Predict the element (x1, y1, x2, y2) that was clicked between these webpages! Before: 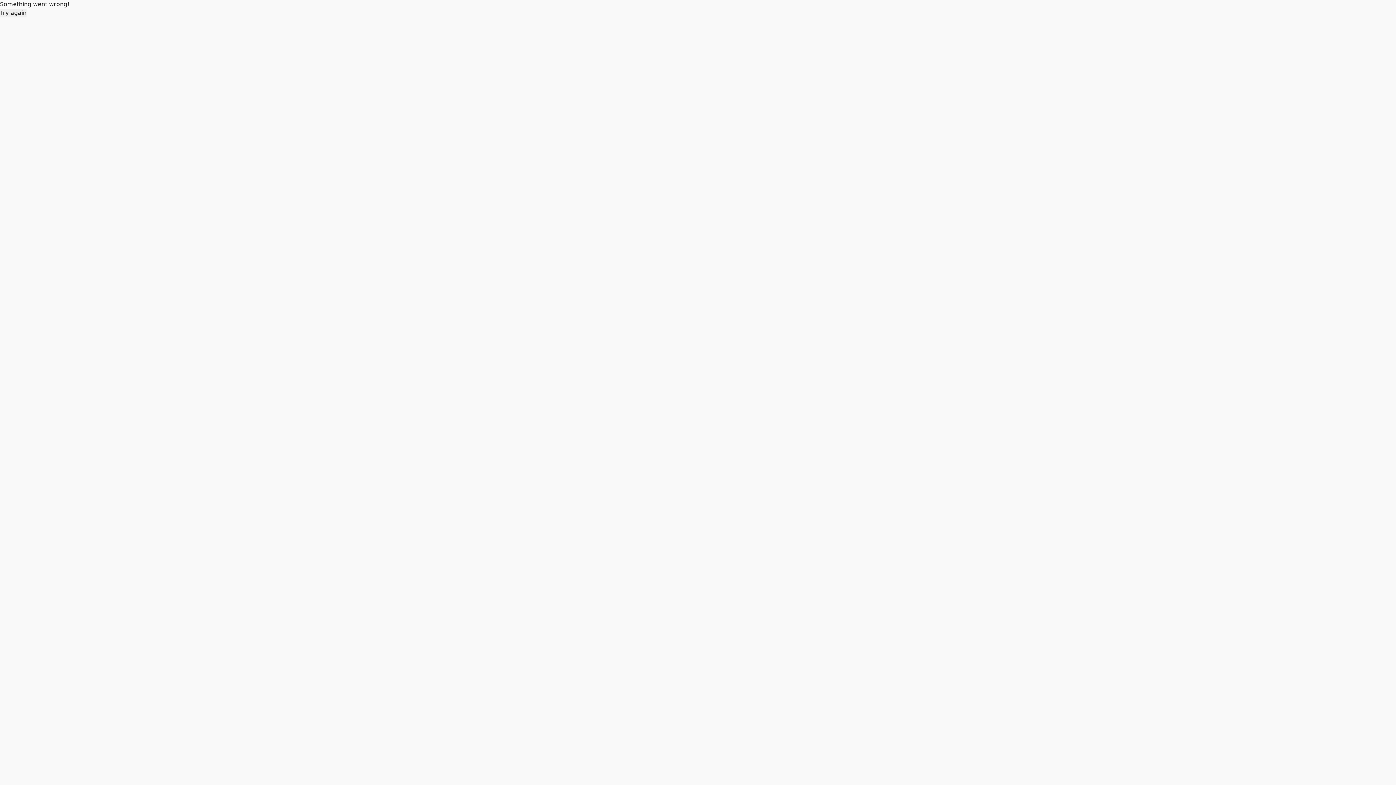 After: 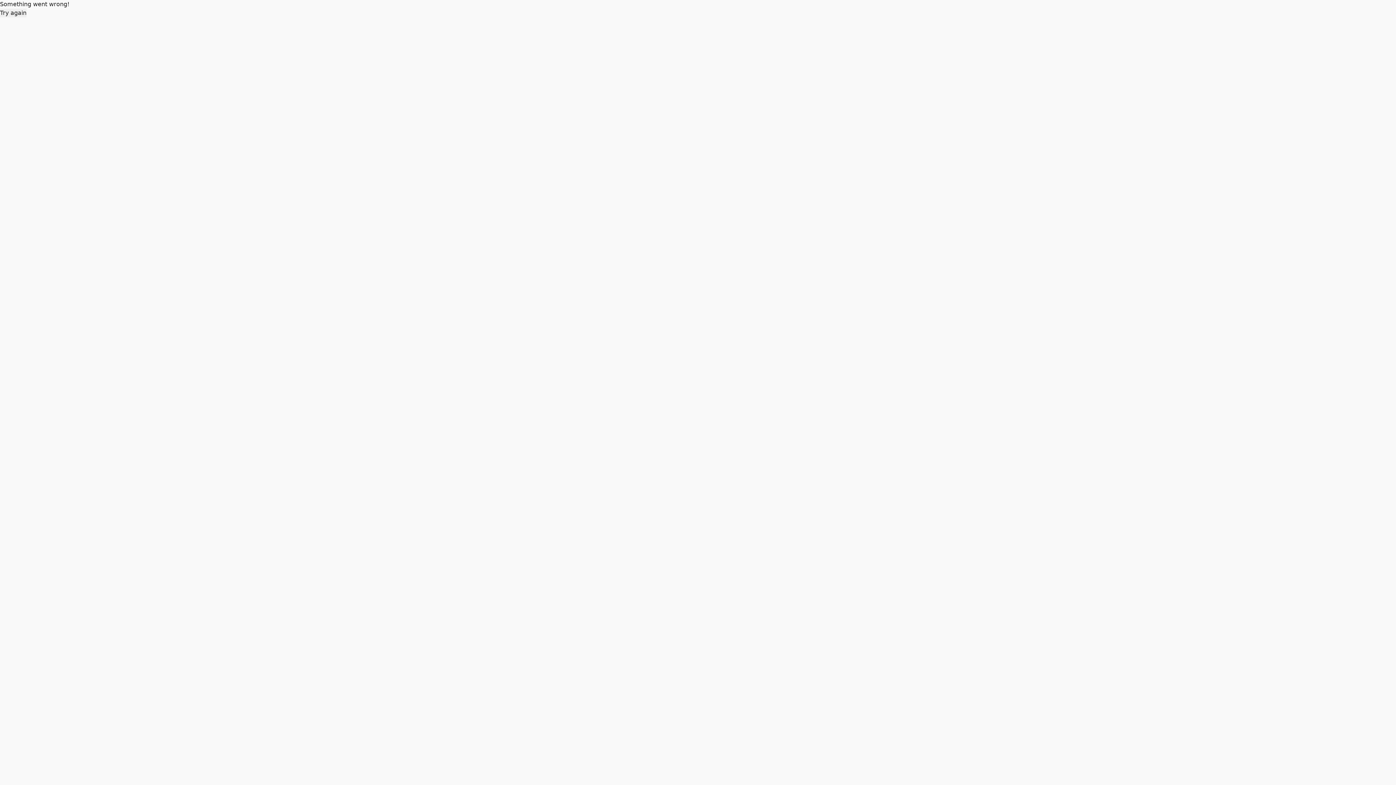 Action: bbox: (0, 8, 26, 17) label: Try again